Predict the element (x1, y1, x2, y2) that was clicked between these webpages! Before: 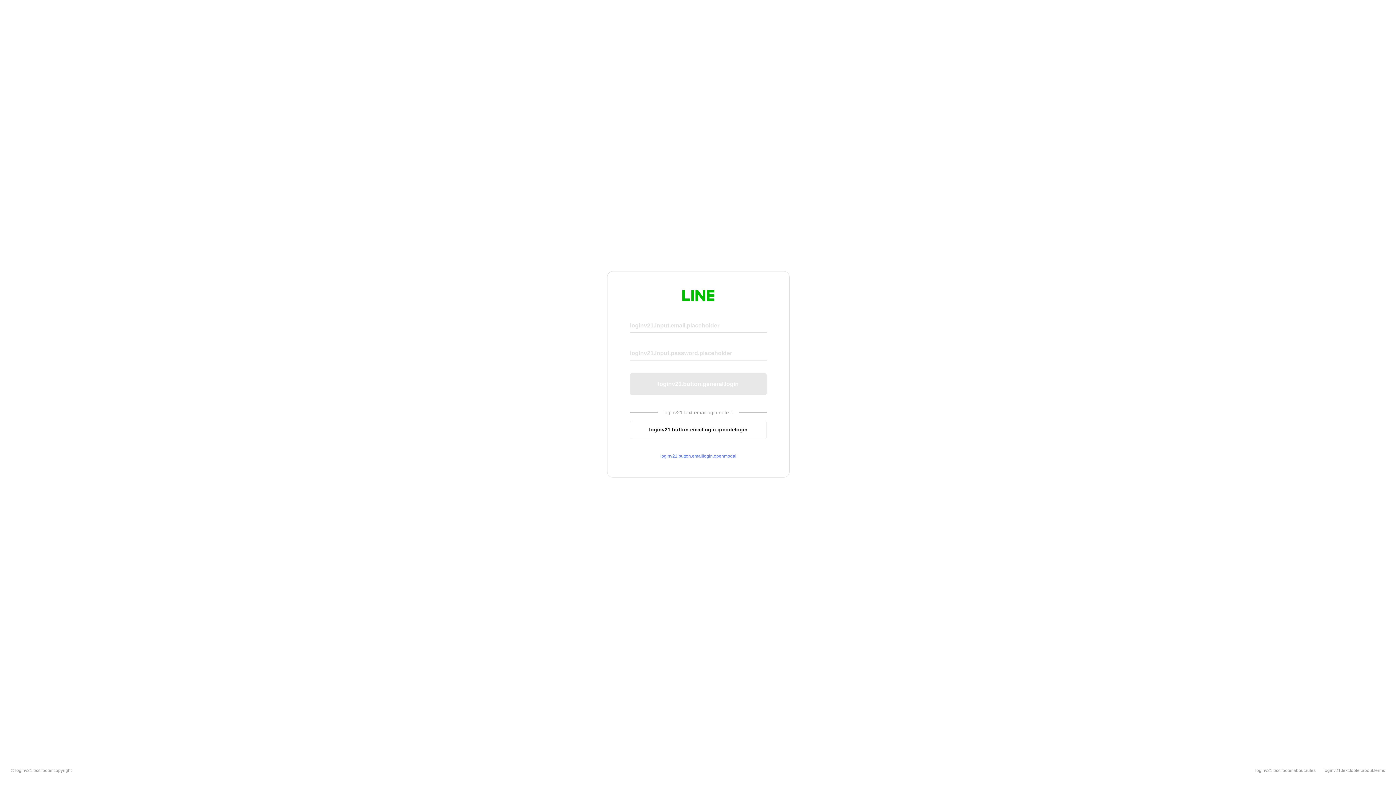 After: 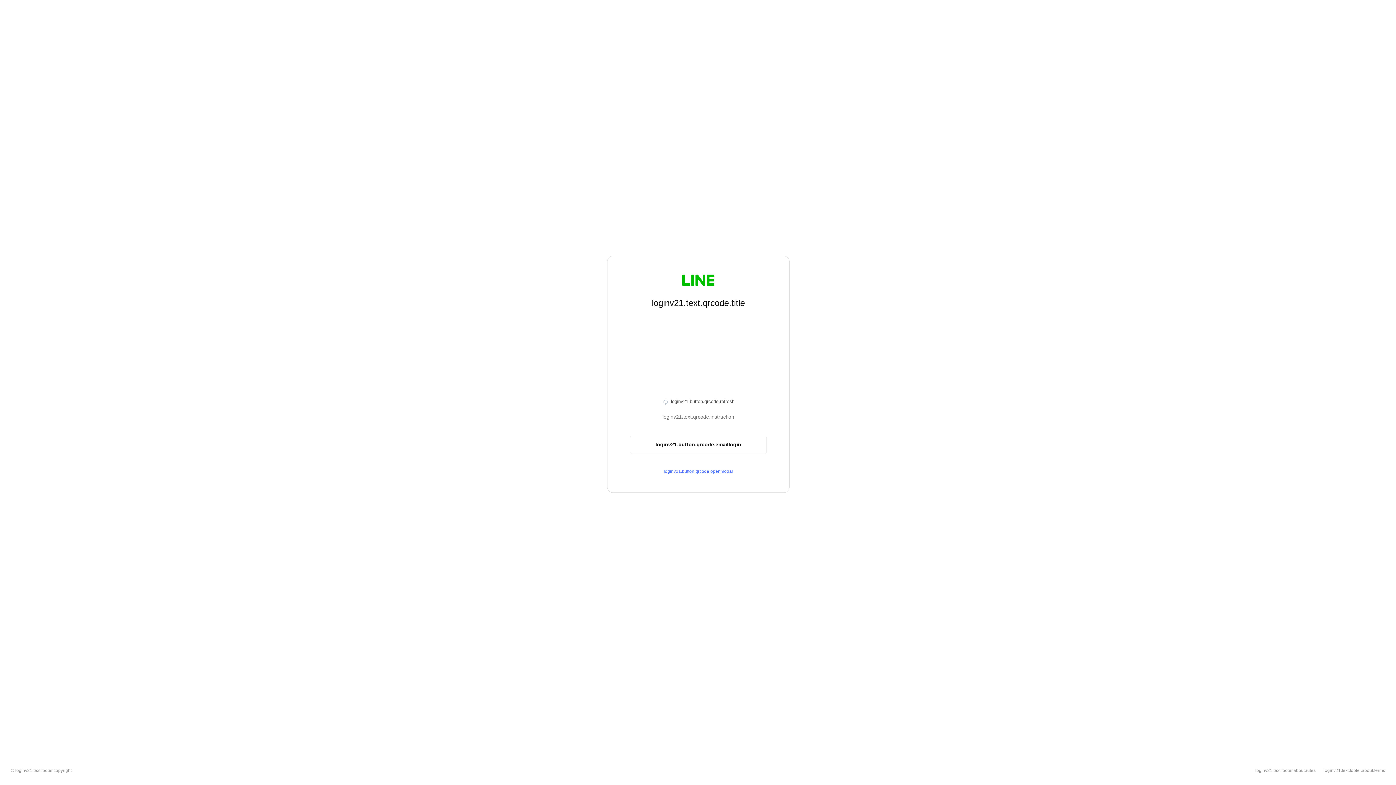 Action: bbox: (630, 420, 766, 439) label: loginv21.button.emaillogin.qrcodelogin